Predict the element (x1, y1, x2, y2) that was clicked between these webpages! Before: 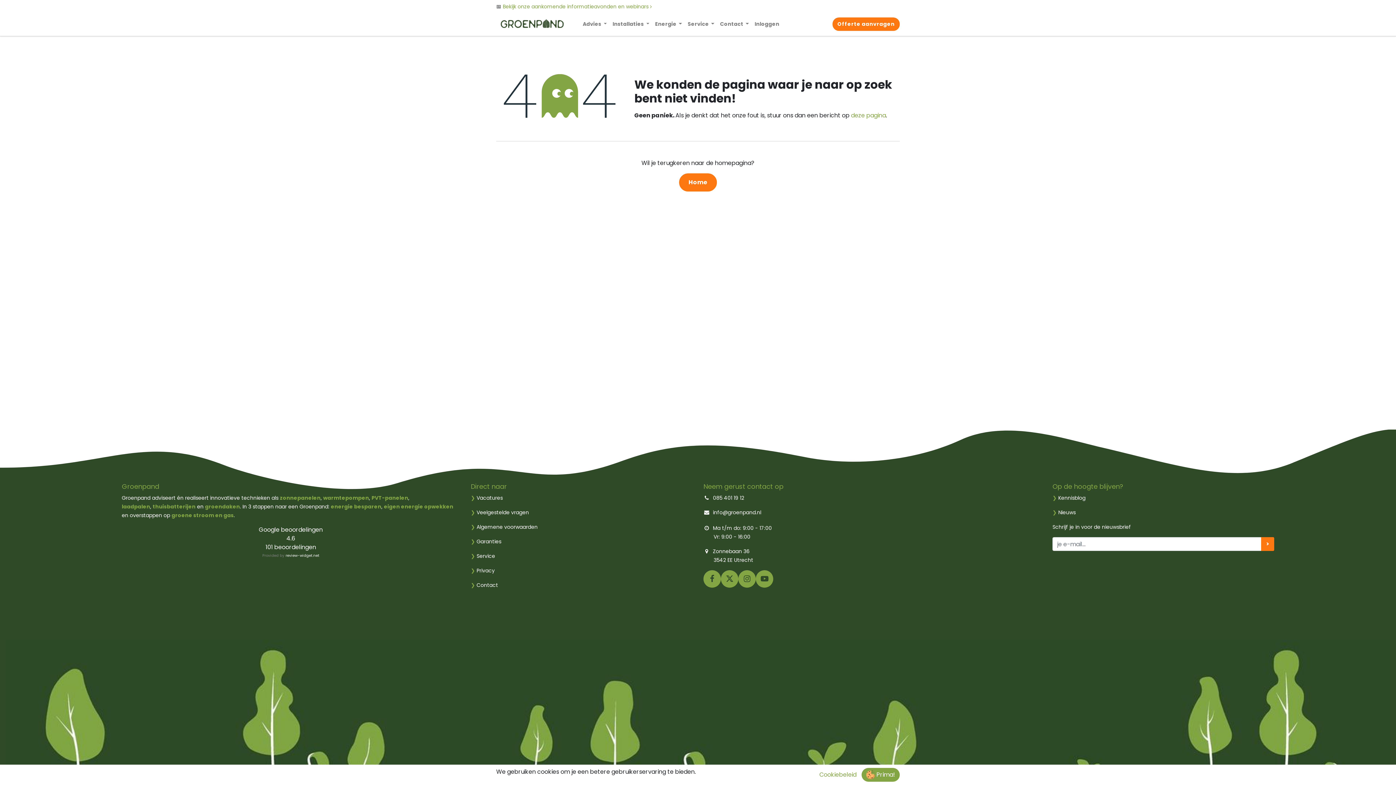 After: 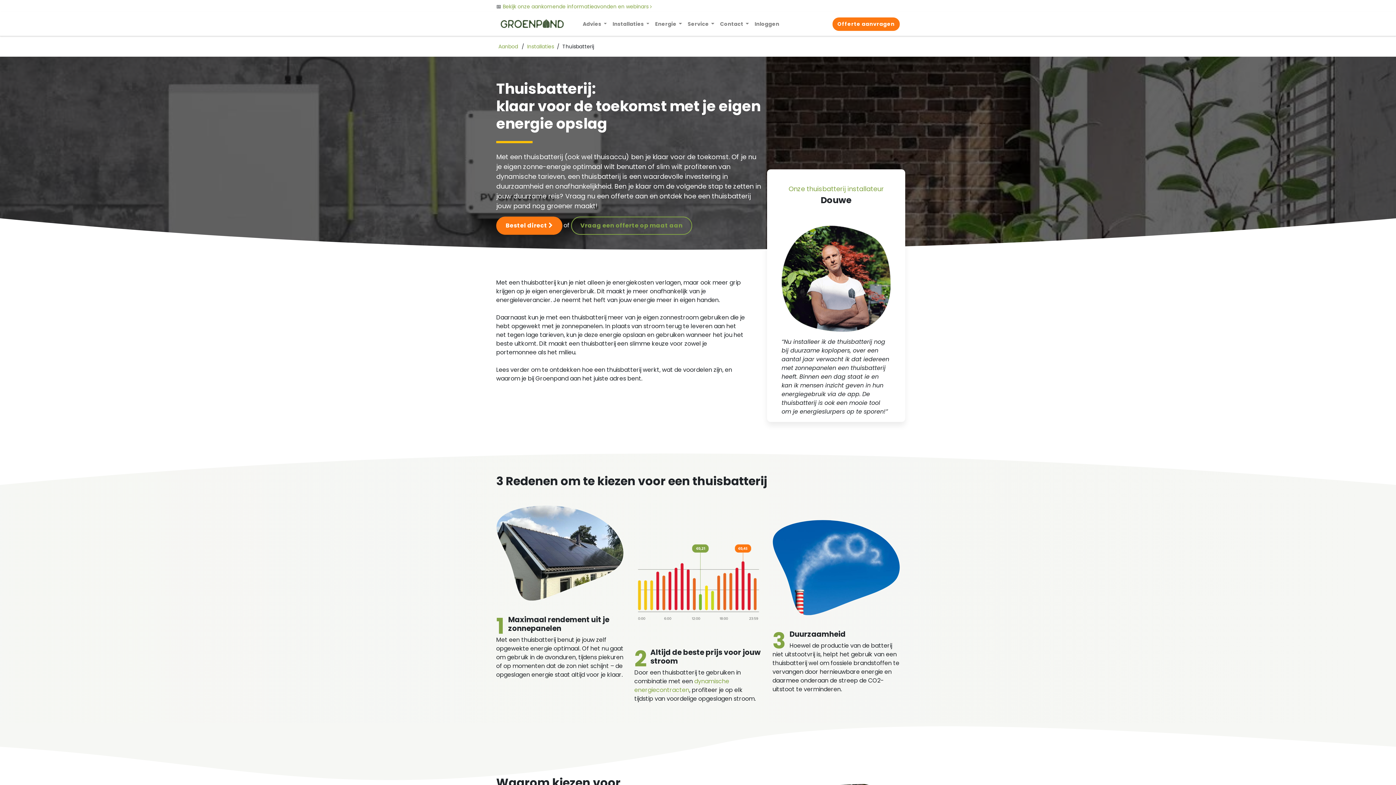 Action: bbox: (152, 503, 195, 510) label: thuisbatterijen